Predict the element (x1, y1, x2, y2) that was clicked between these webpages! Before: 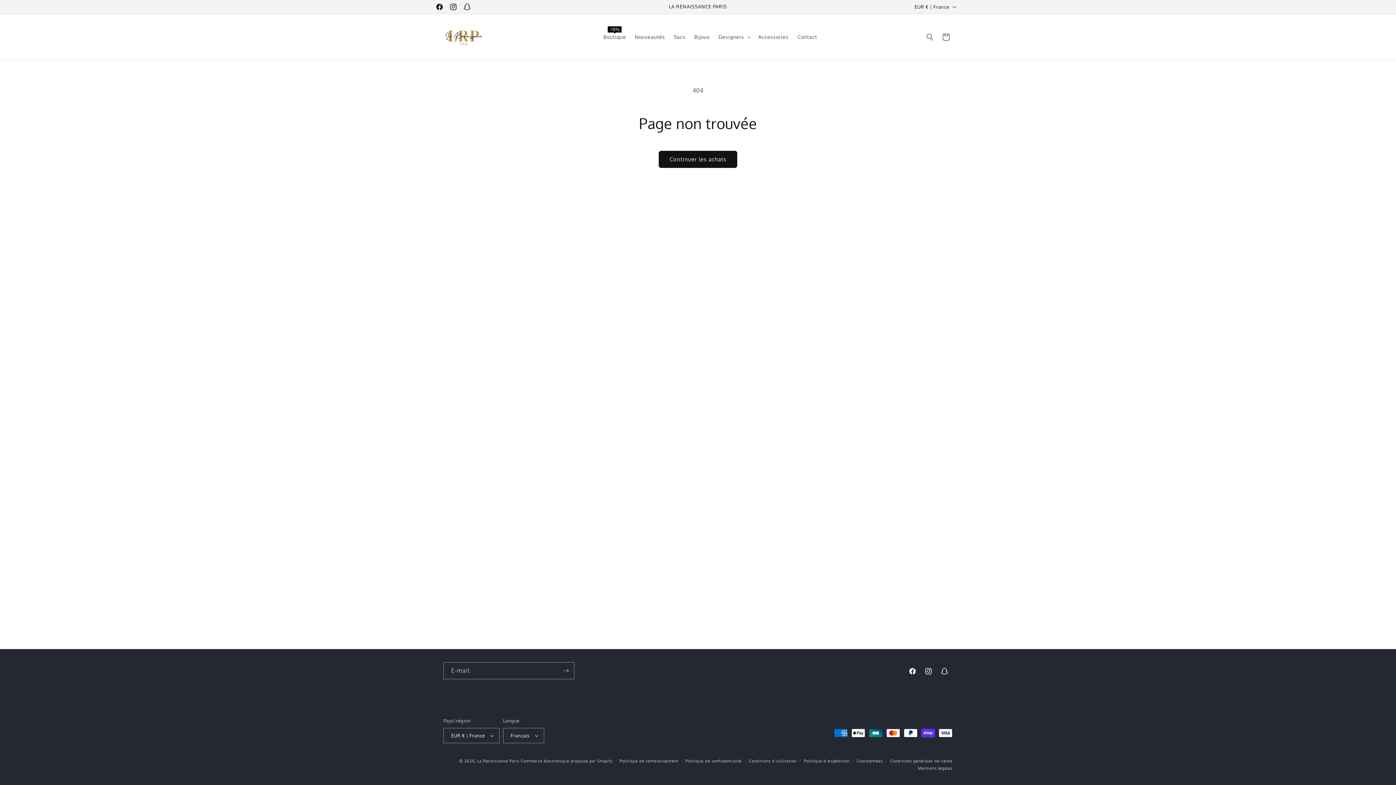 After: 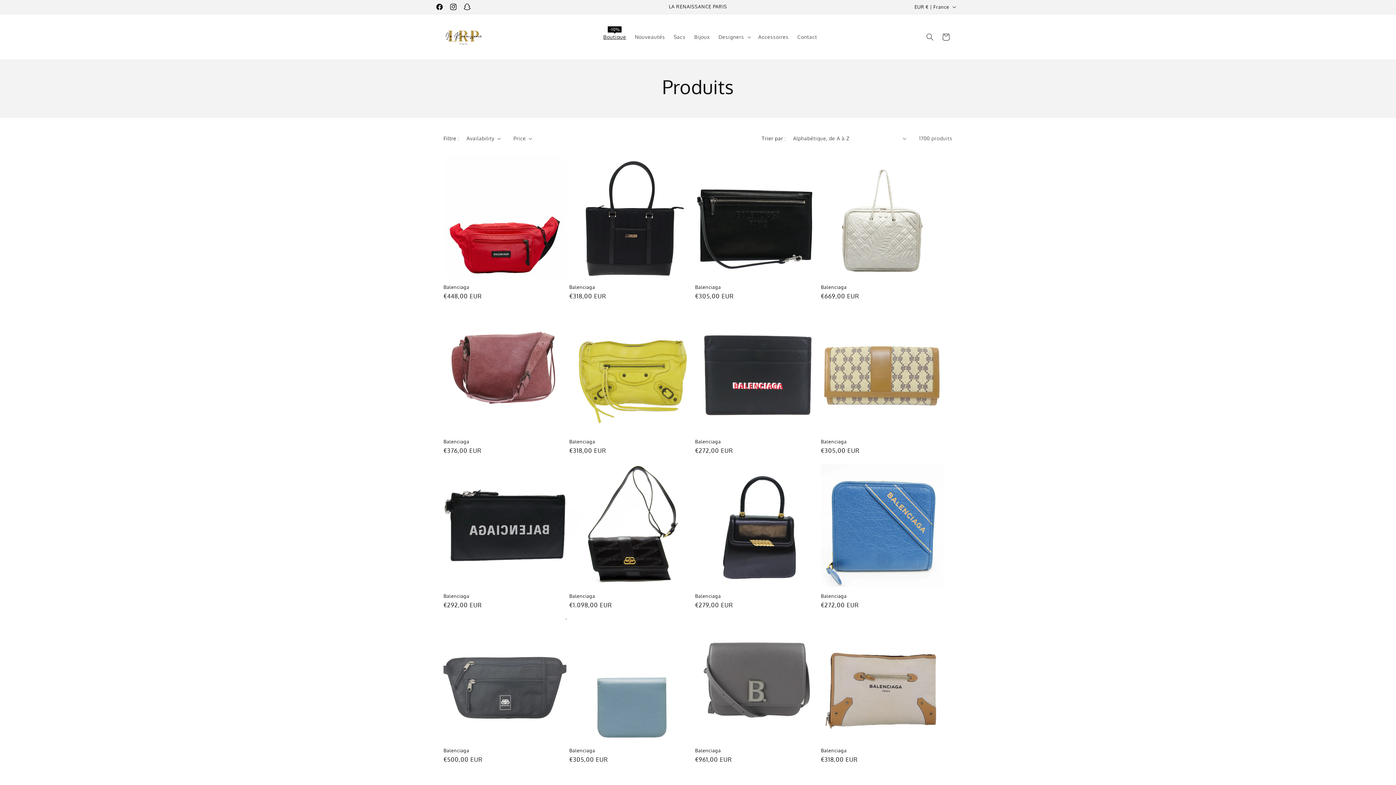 Action: label: Boutique bbox: (599, 29, 630, 44)